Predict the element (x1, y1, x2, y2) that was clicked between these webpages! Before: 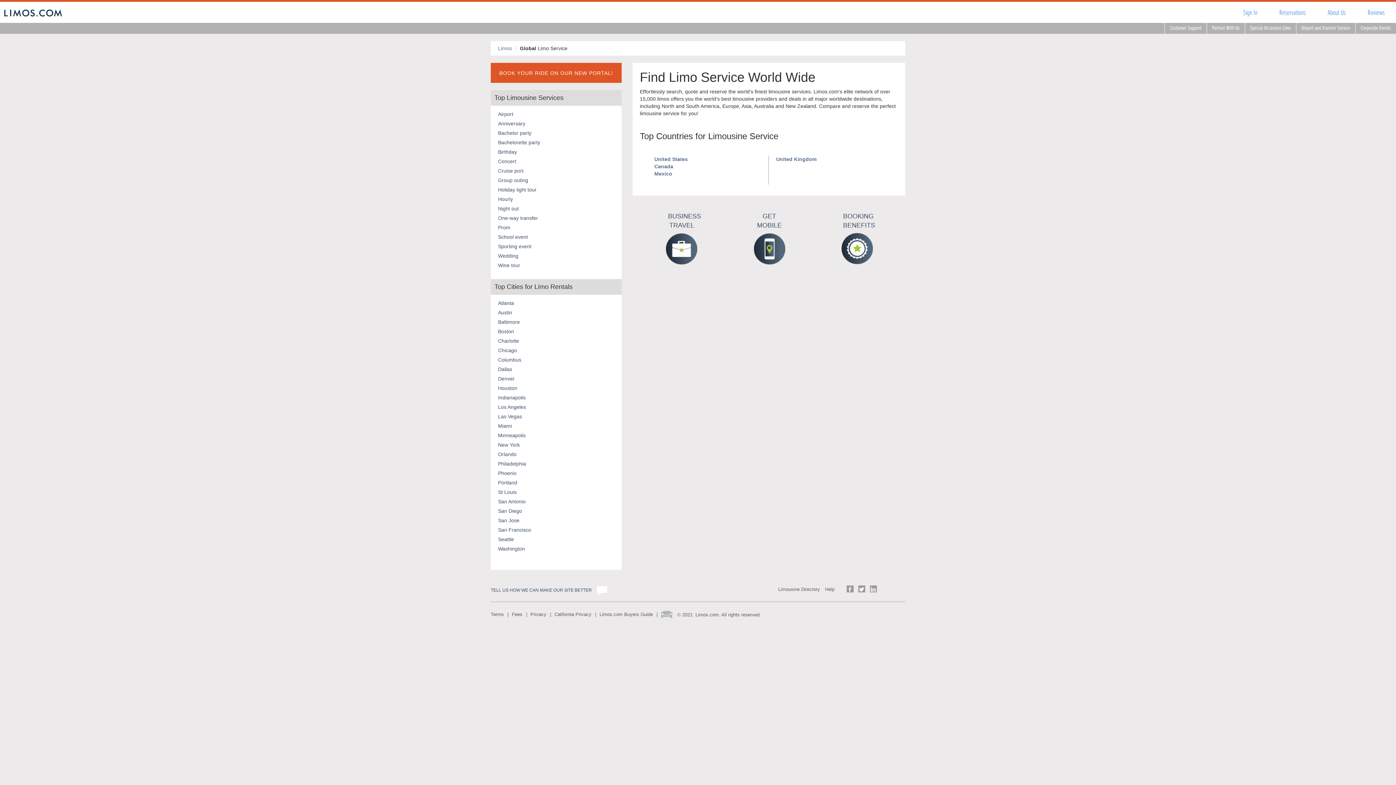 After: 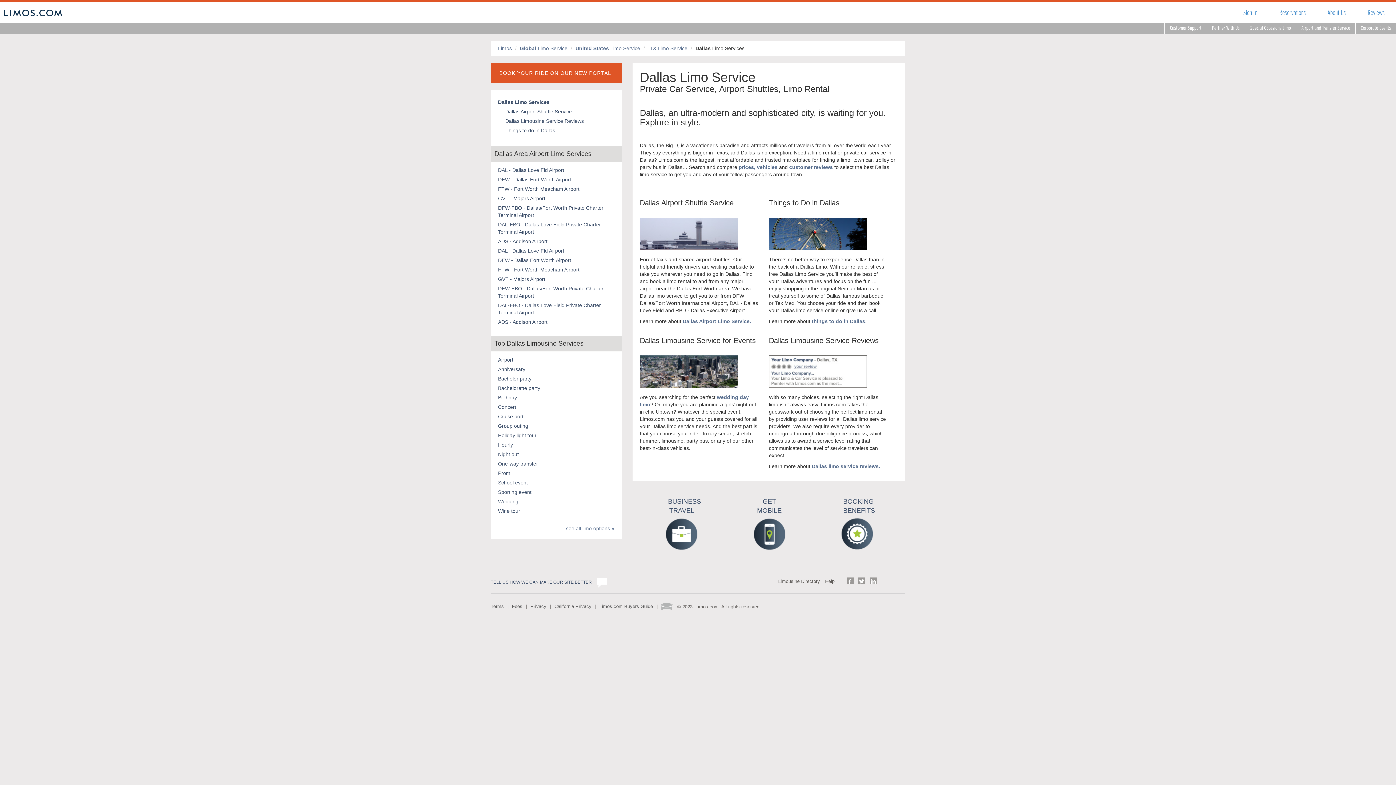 Action: label: Dallas bbox: (498, 366, 512, 372)